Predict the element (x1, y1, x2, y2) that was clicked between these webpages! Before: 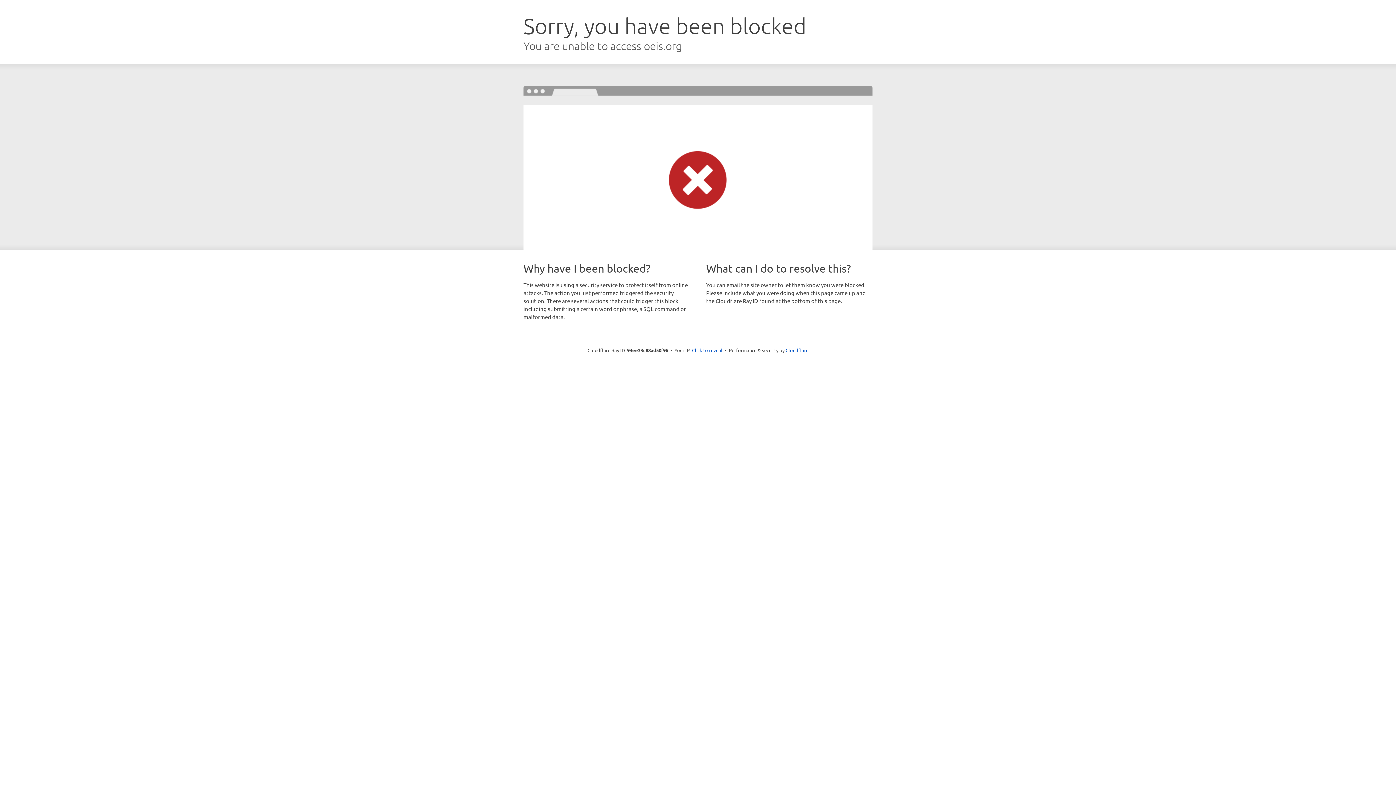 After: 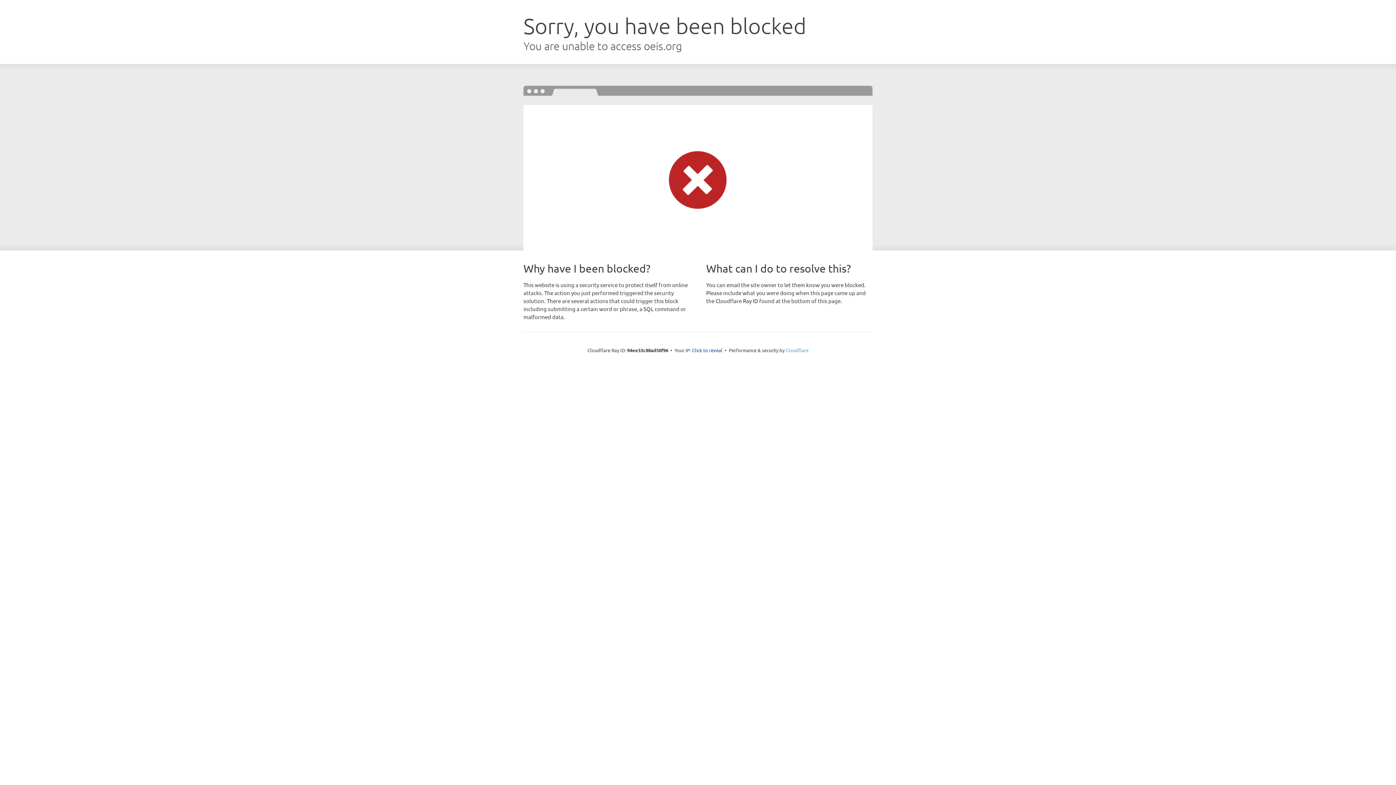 Action: label: Cloudflare bbox: (785, 347, 808, 353)